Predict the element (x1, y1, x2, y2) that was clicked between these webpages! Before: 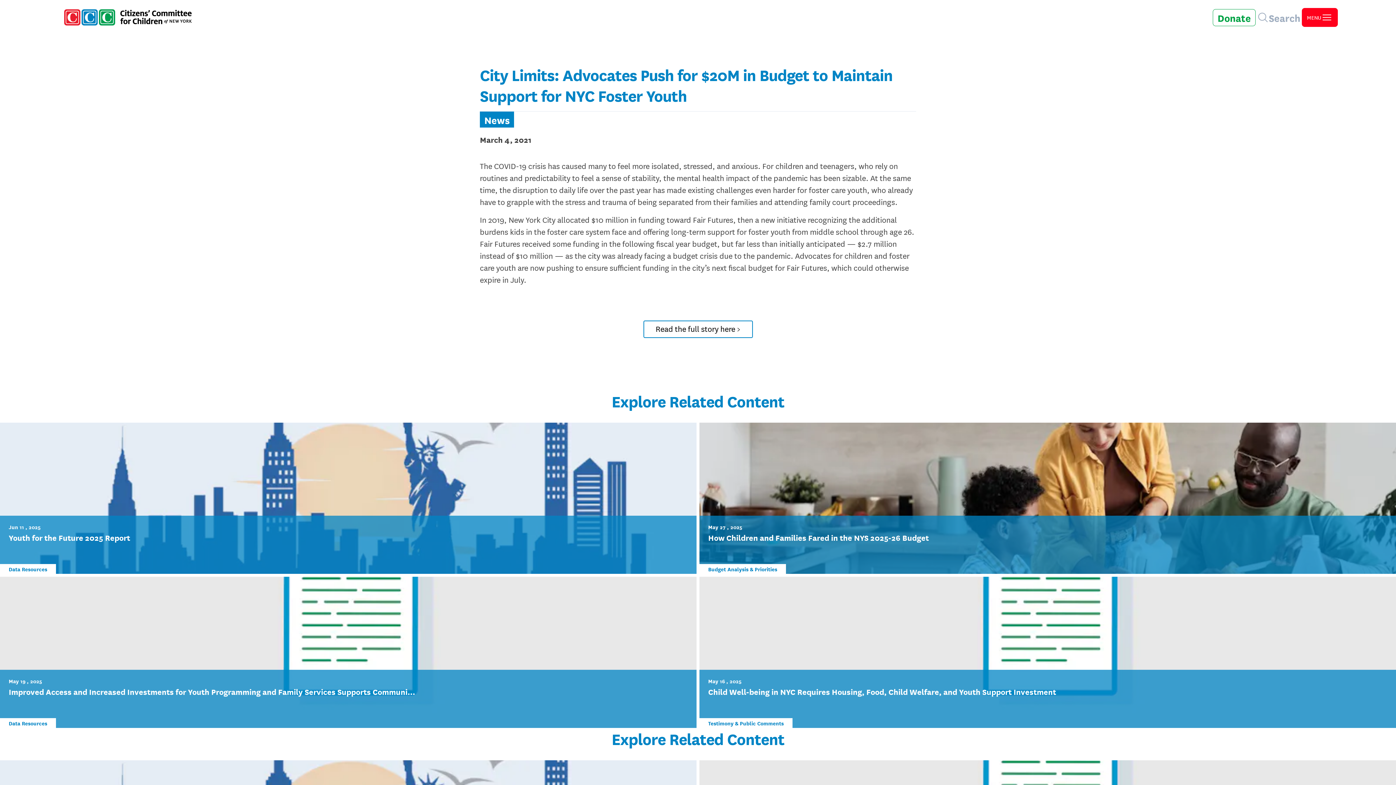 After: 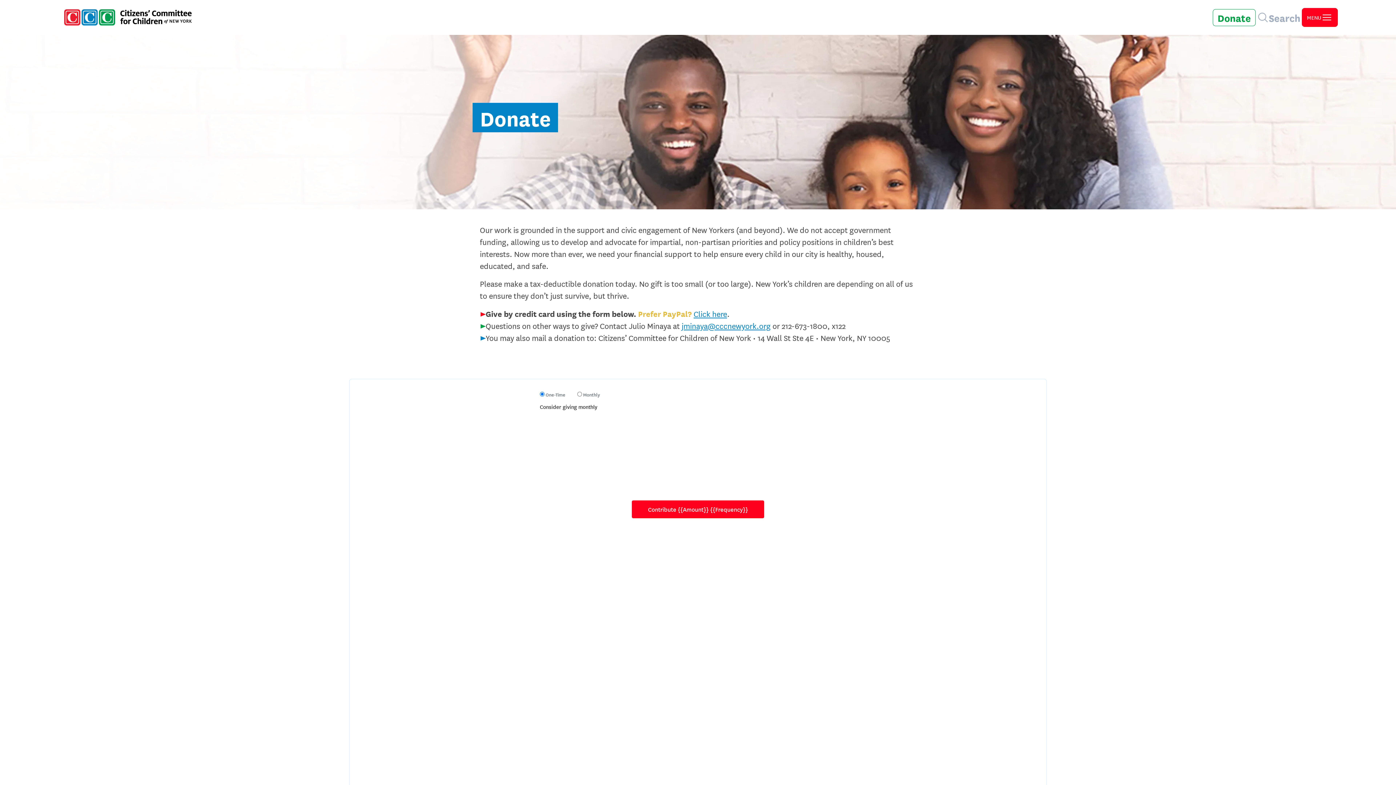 Action: label: Donate bbox: (1213, 8, 1256, 26)